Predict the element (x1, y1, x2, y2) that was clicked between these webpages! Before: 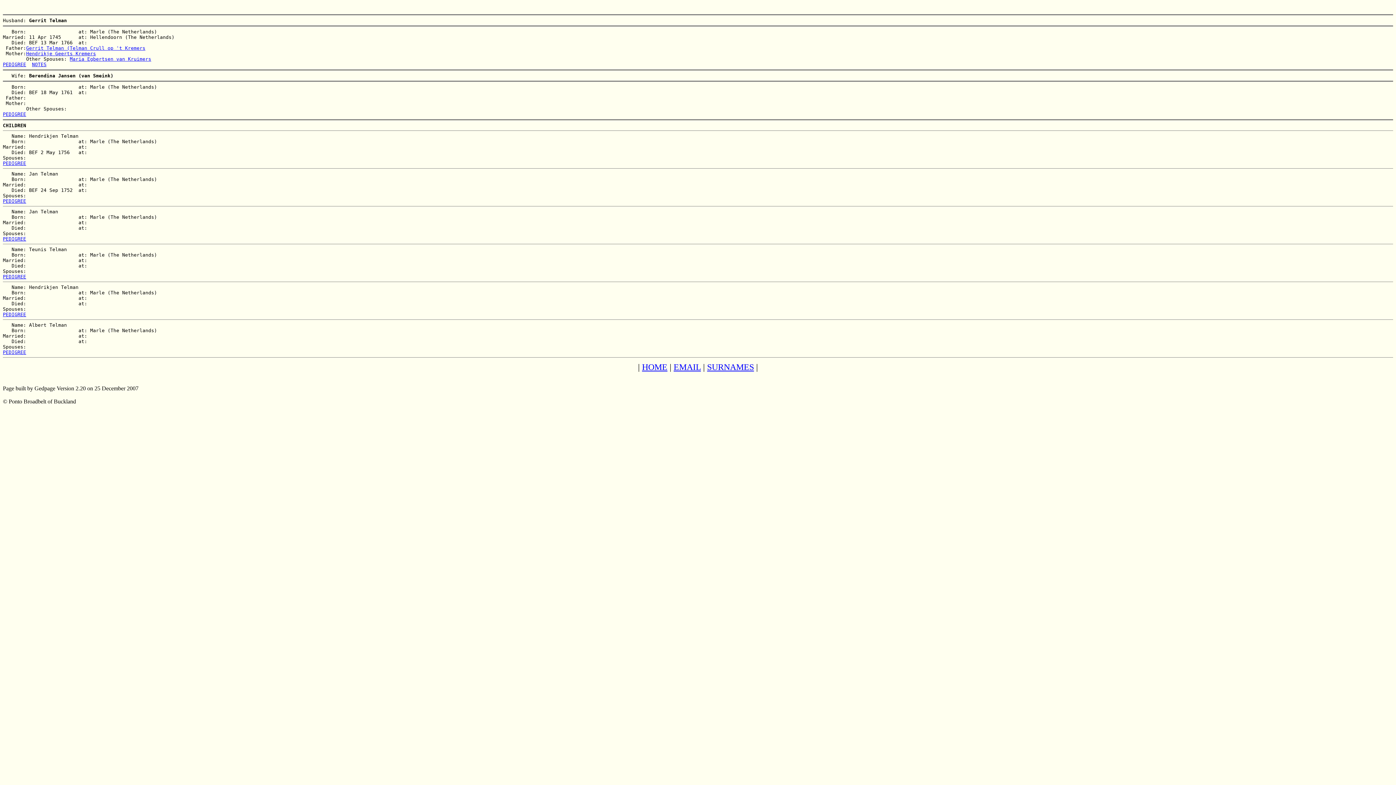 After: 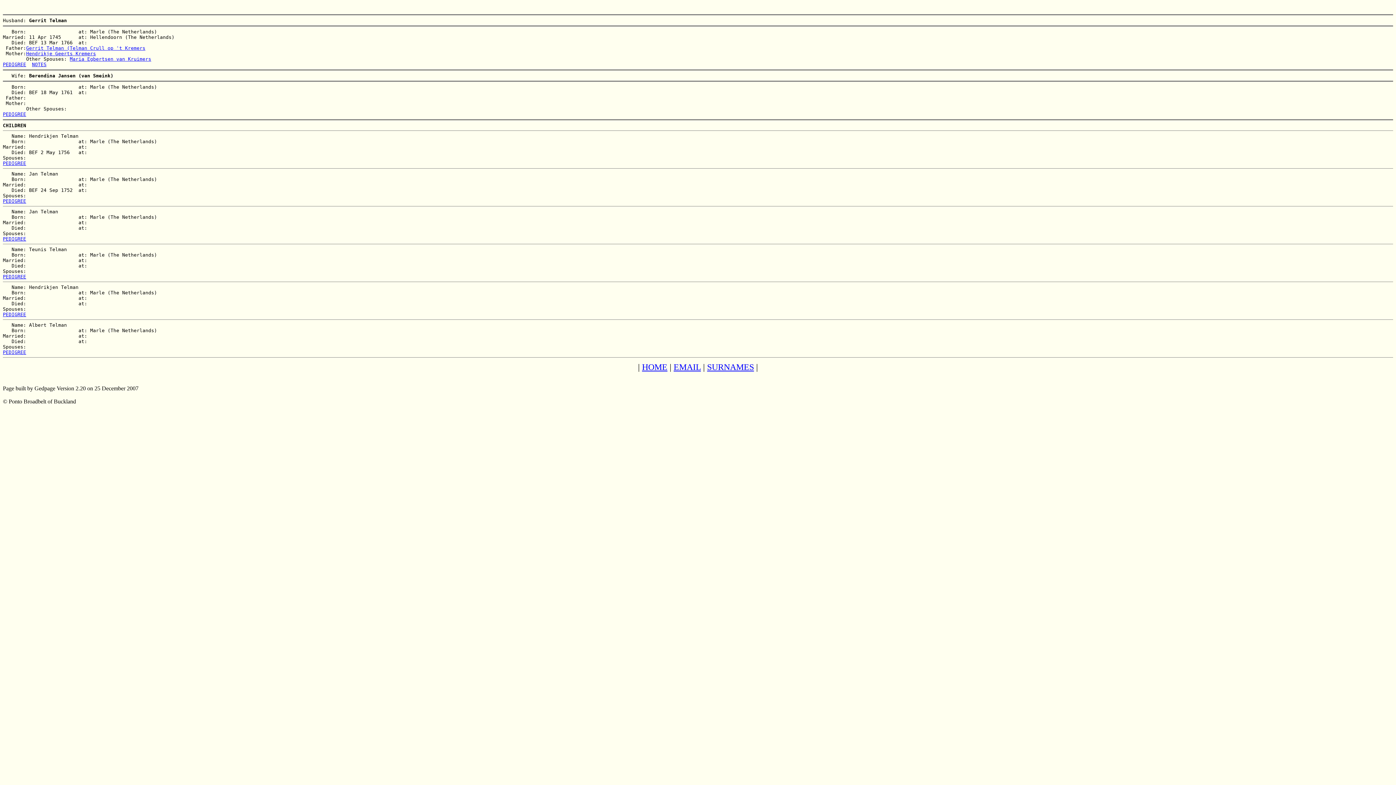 Action: bbox: (673, 362, 701, 372) label: EMAIL